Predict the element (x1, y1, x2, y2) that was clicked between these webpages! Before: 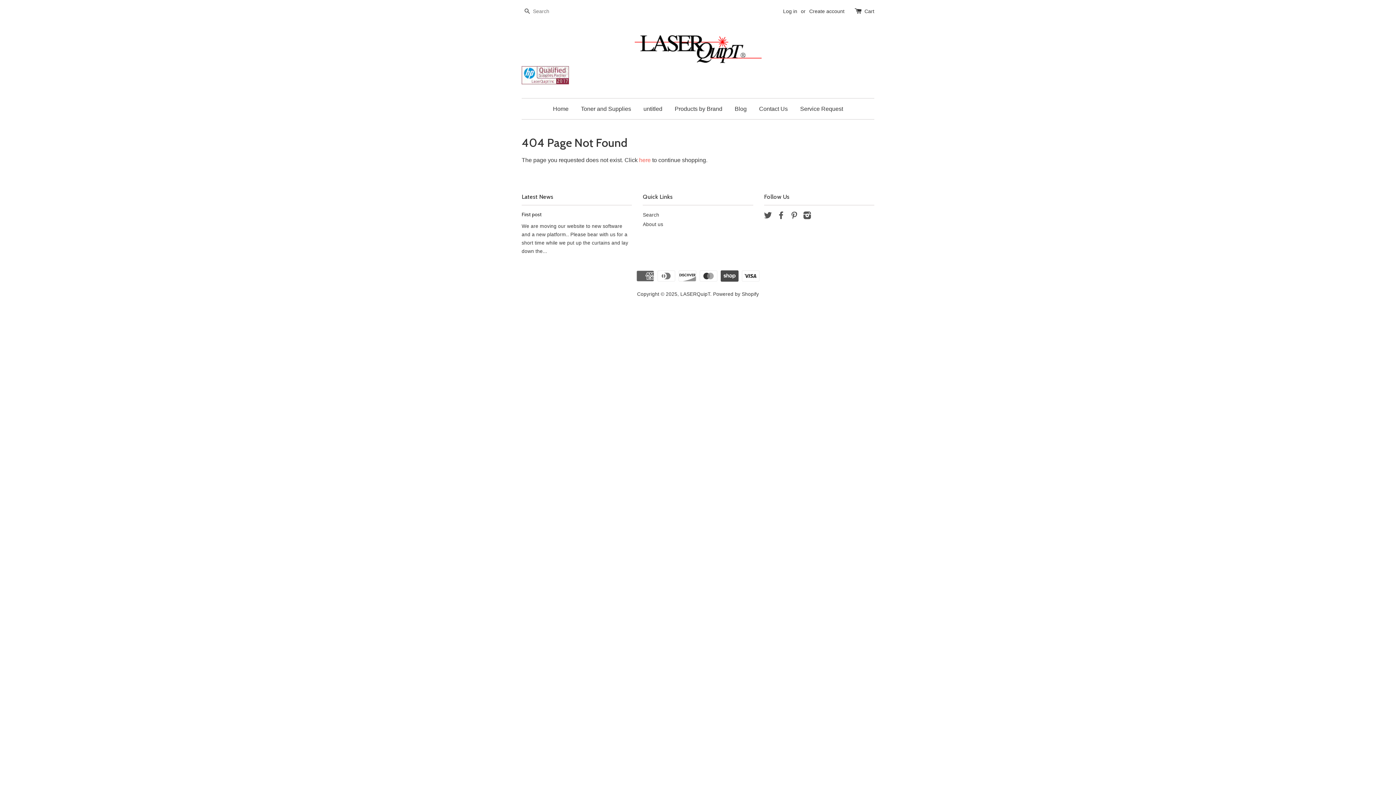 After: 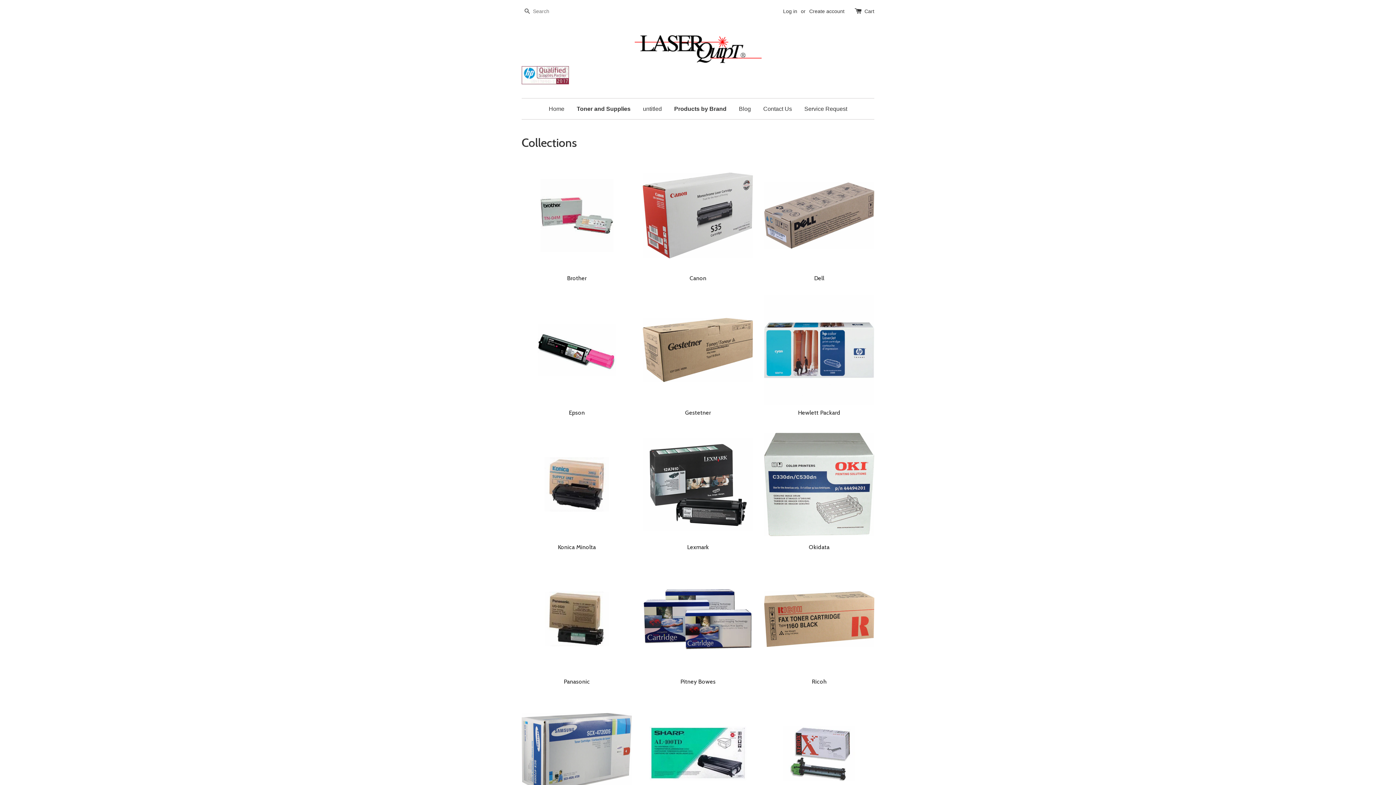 Action: label: Products by Brand bbox: (669, 98, 728, 119)